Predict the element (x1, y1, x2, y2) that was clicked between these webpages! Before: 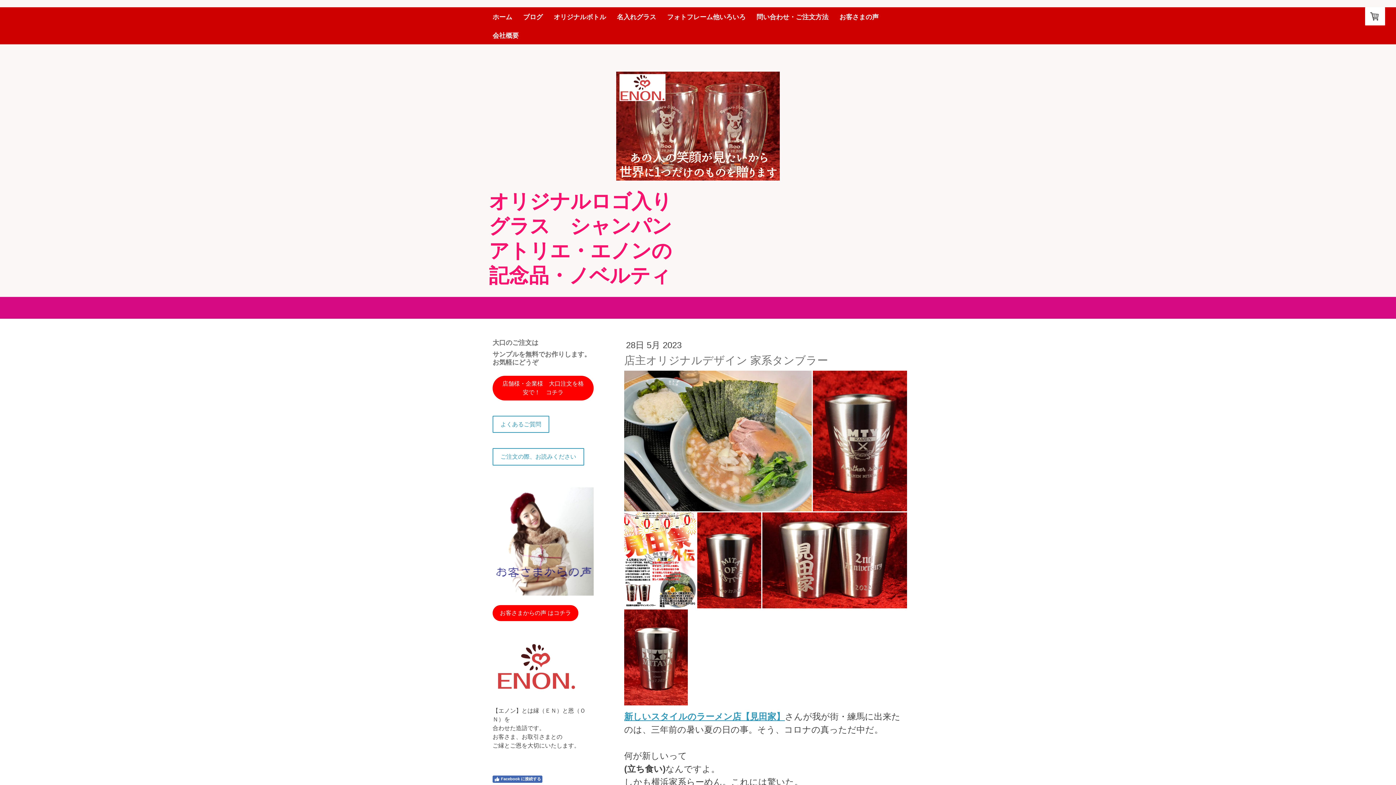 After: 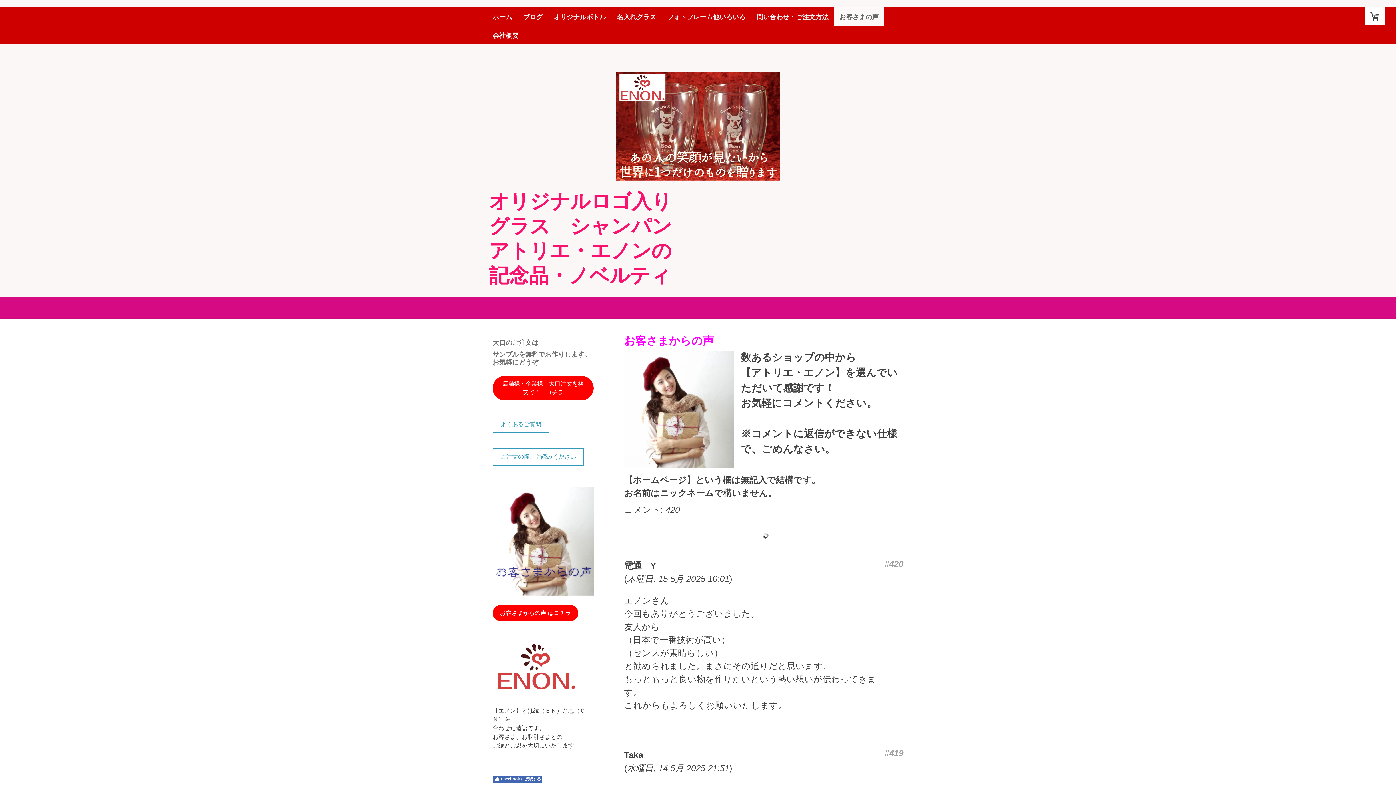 Action: bbox: (834, 7, 884, 25) label: お客さまの声